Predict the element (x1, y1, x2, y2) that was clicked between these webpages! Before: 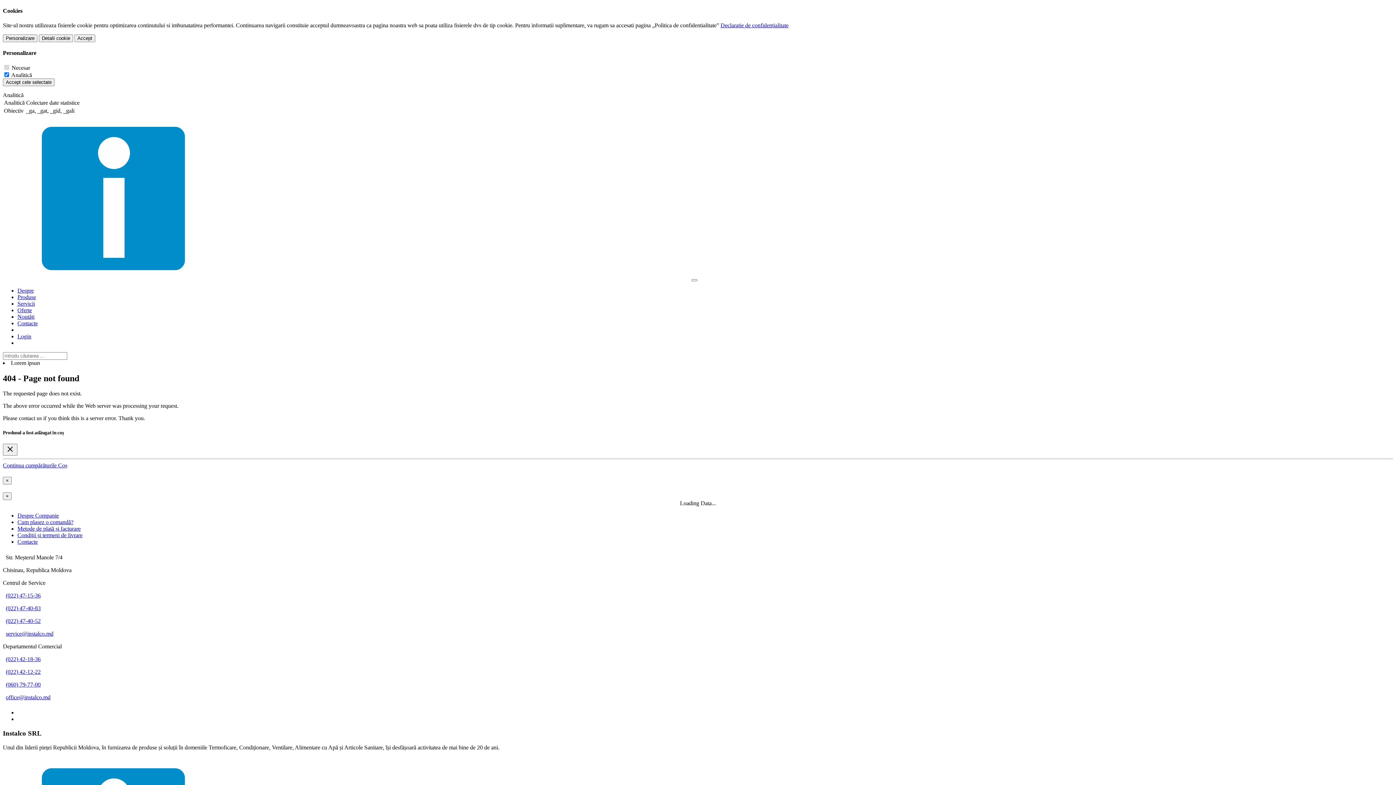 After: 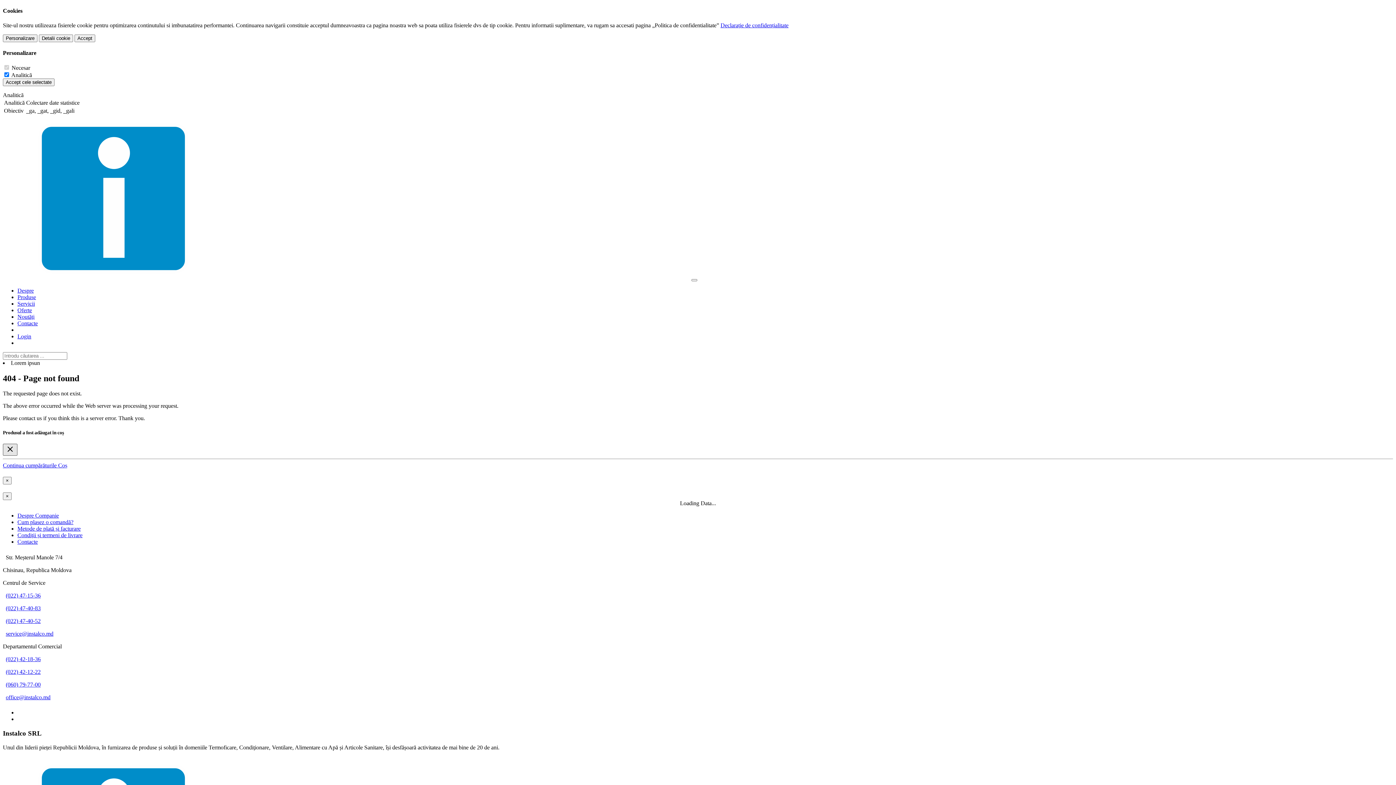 Action: label: Close bbox: (2, 443, 17, 455)